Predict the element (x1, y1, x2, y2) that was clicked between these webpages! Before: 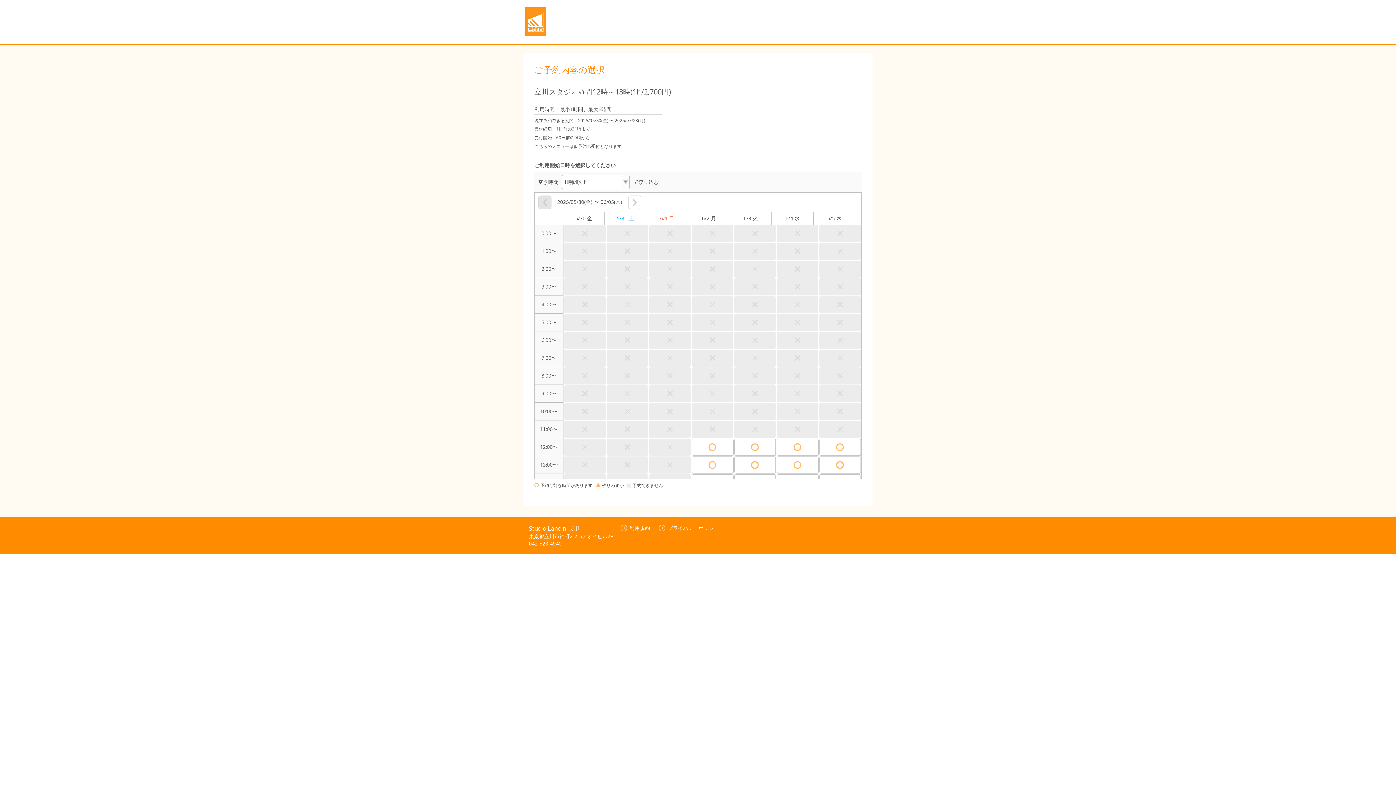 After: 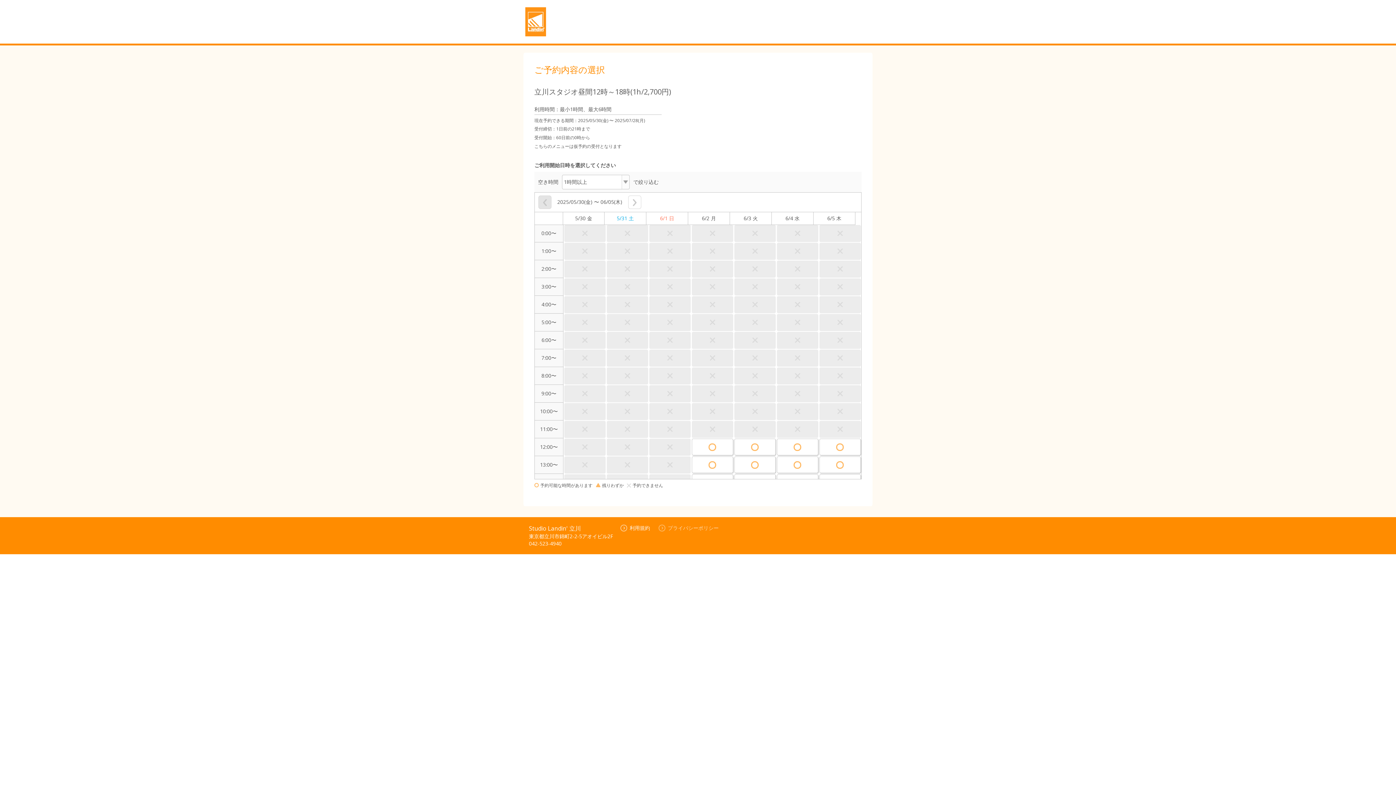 Action: bbox: (658, 524, 718, 531) label: プライバシーポリシー